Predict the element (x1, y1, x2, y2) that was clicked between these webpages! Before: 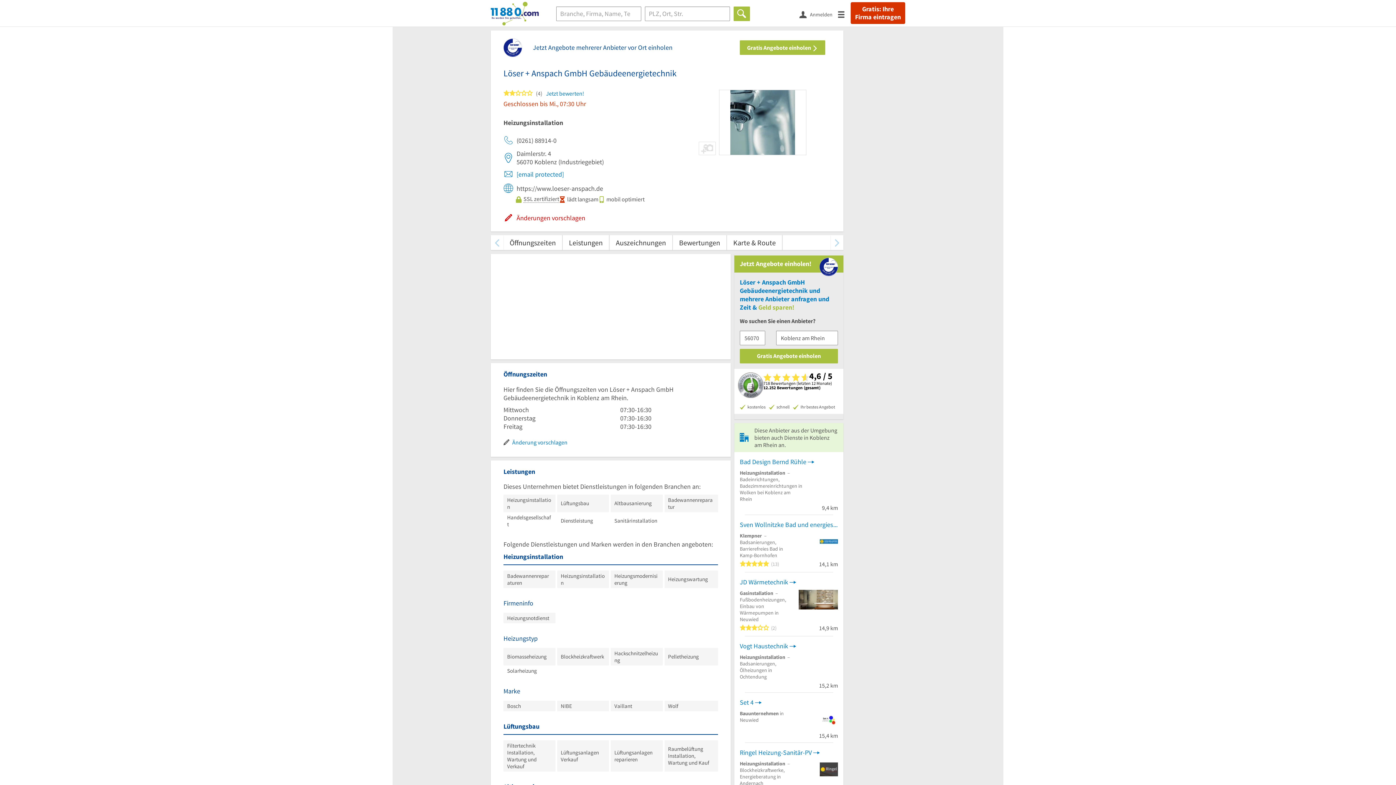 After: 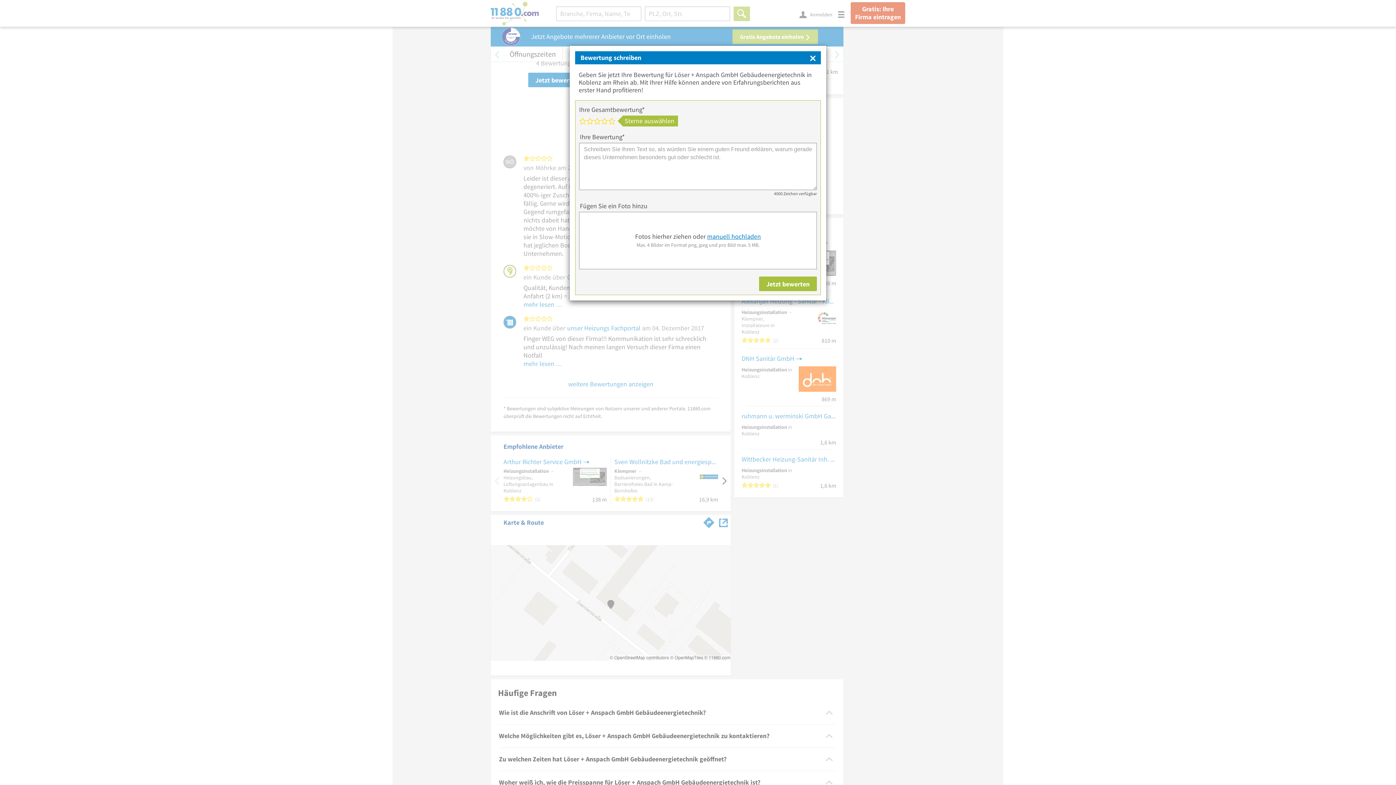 Action: bbox: (546, 89, 584, 97) label: Jetzt bewerten!